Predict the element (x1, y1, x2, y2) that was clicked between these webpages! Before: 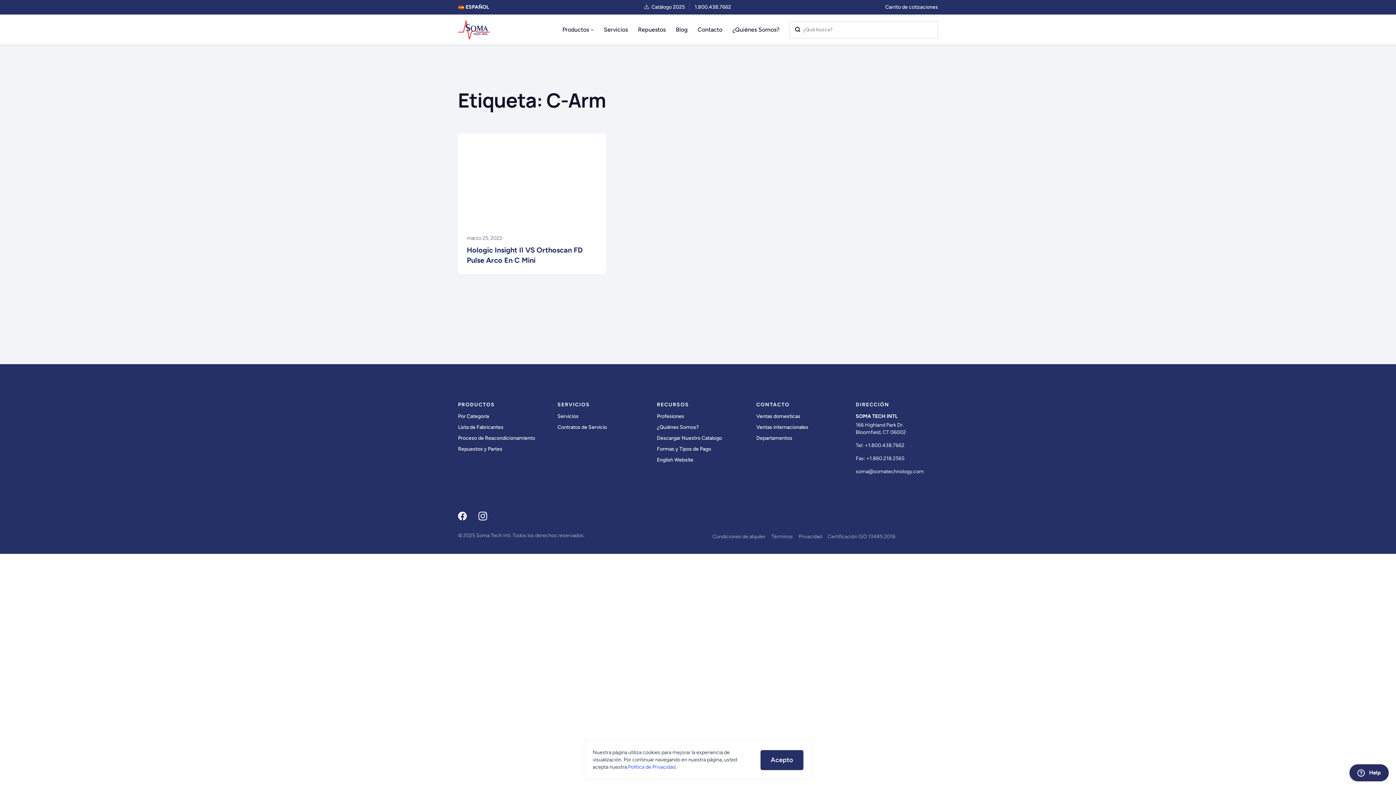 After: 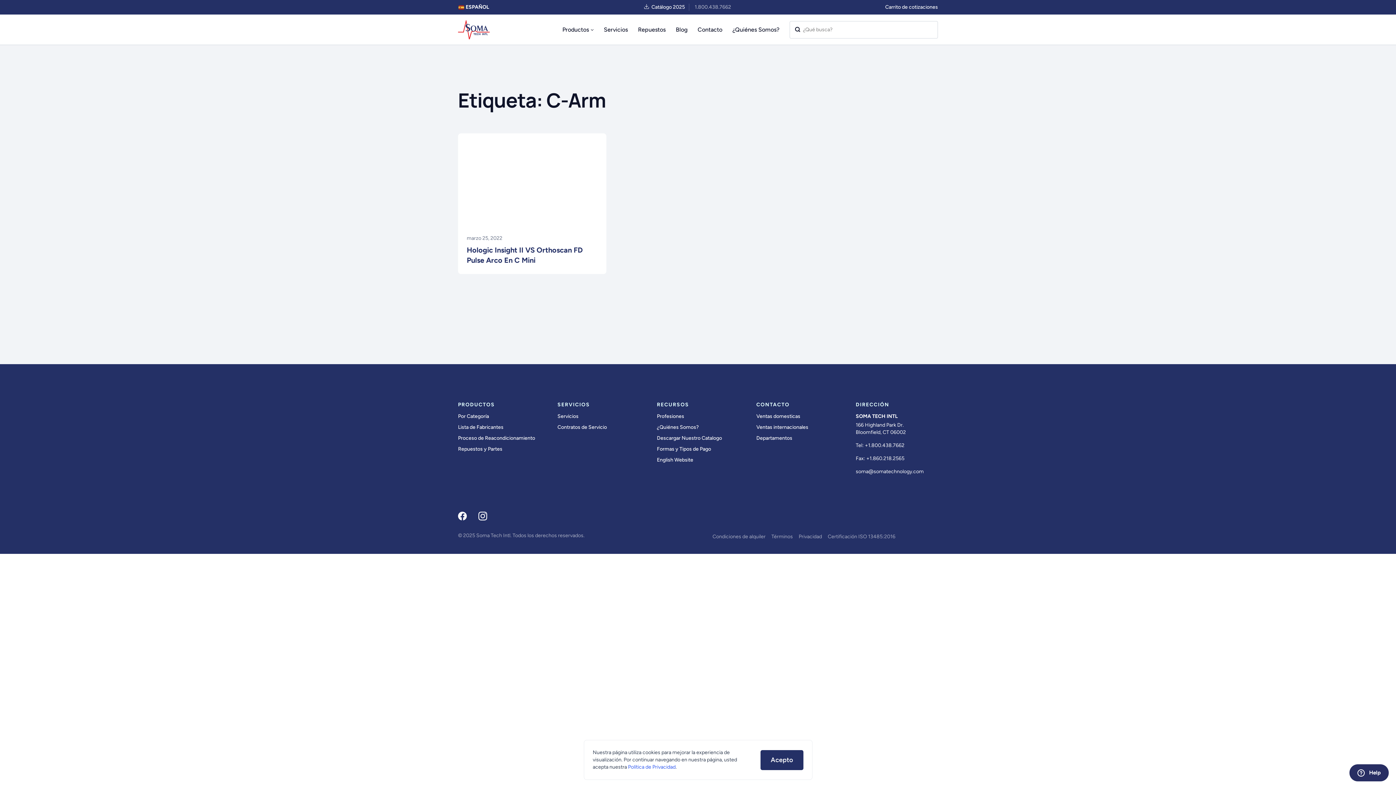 Action: bbox: (694, 3, 731, 10) label: 1.800.438.7662